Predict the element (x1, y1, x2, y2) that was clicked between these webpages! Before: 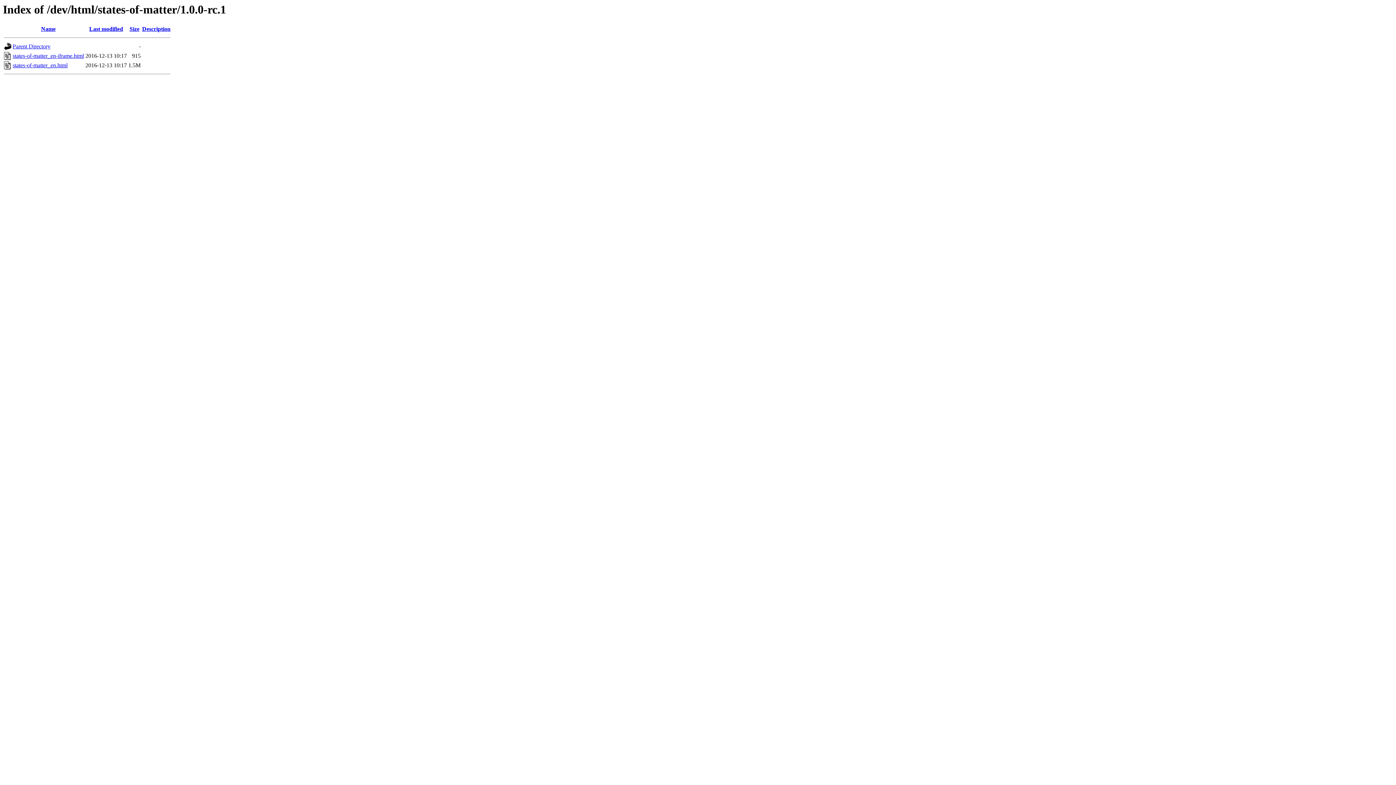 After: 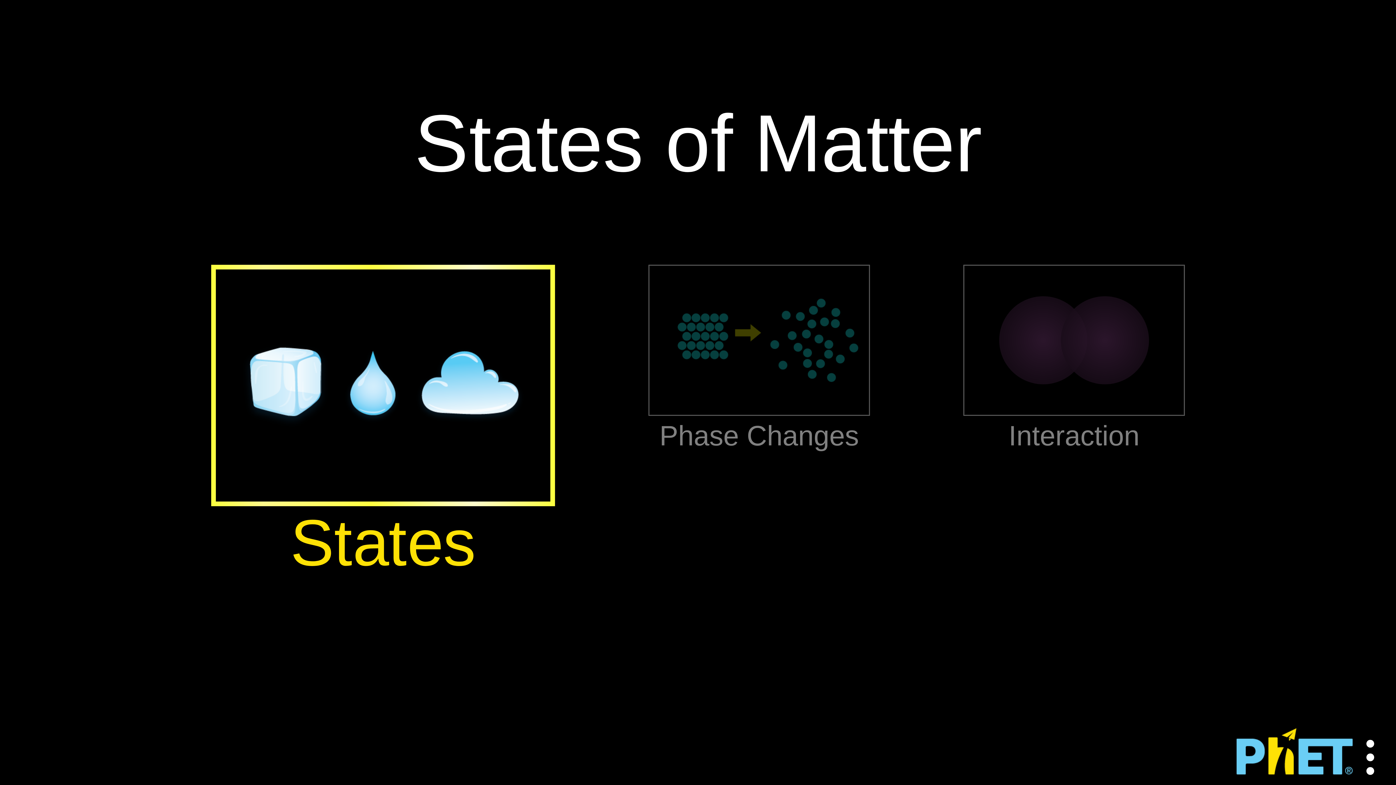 Action: bbox: (12, 62, 67, 68) label: states-of-matter_en.html